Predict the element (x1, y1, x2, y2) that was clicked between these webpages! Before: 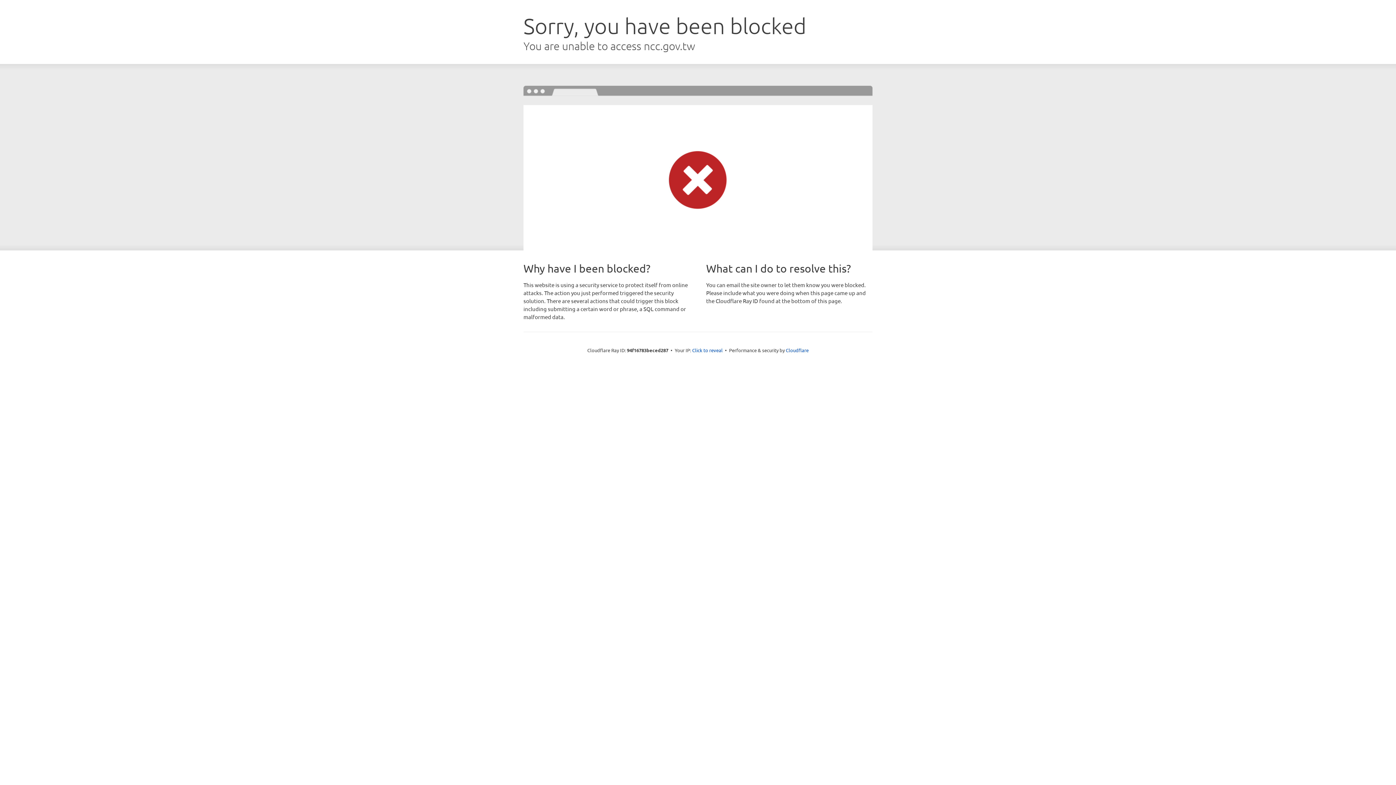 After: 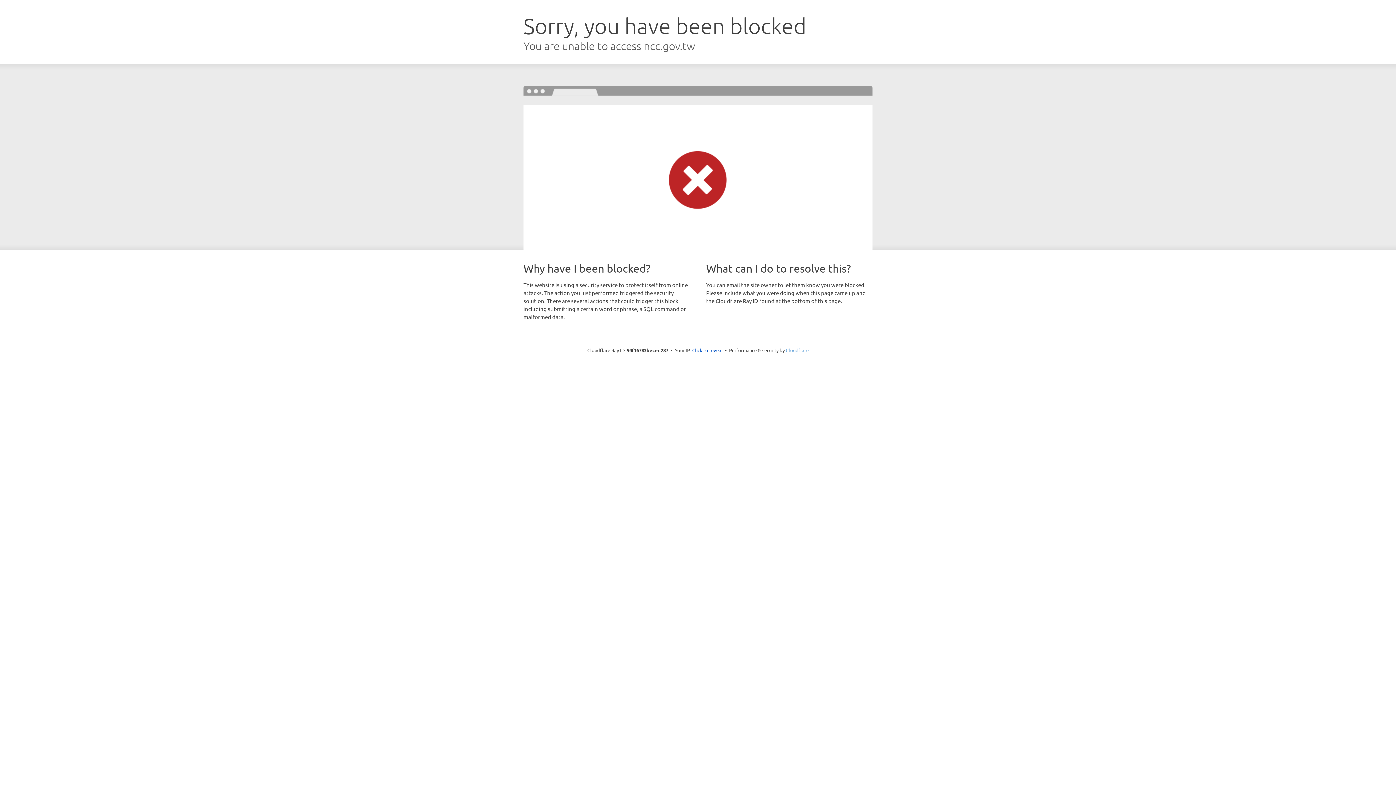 Action: label: Cloudflare bbox: (786, 347, 808, 353)